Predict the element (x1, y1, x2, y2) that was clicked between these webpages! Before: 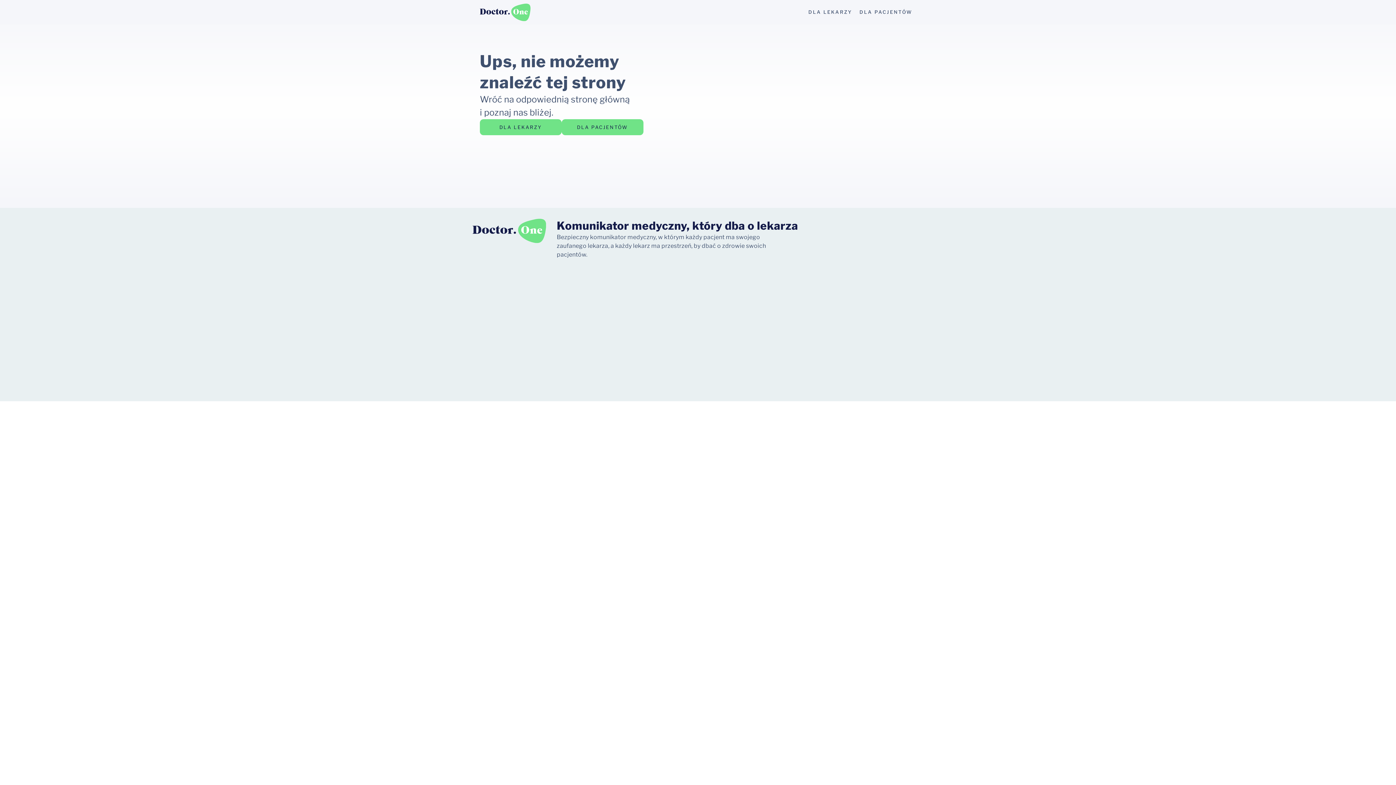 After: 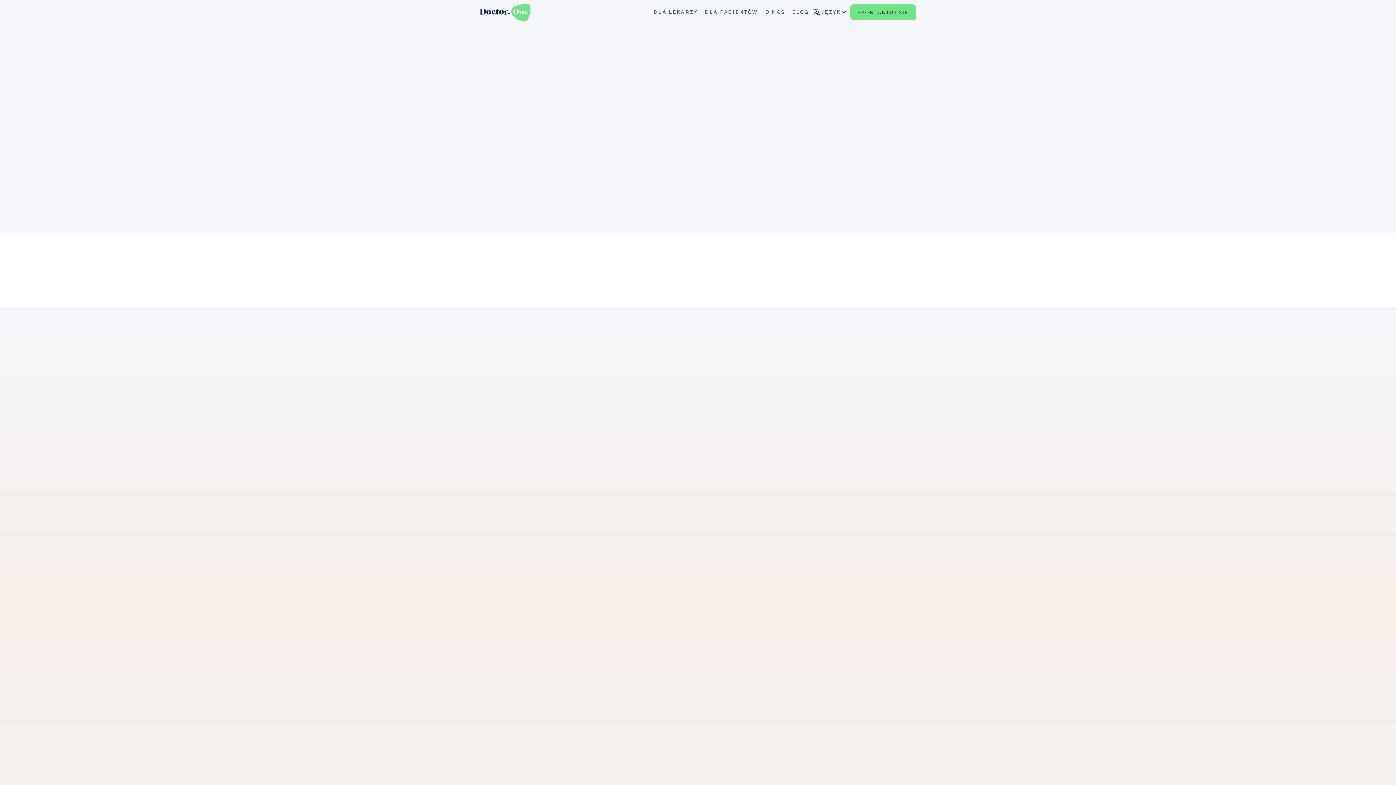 Action: bbox: (587, 327, 694, 336) label: Dla pacjentów